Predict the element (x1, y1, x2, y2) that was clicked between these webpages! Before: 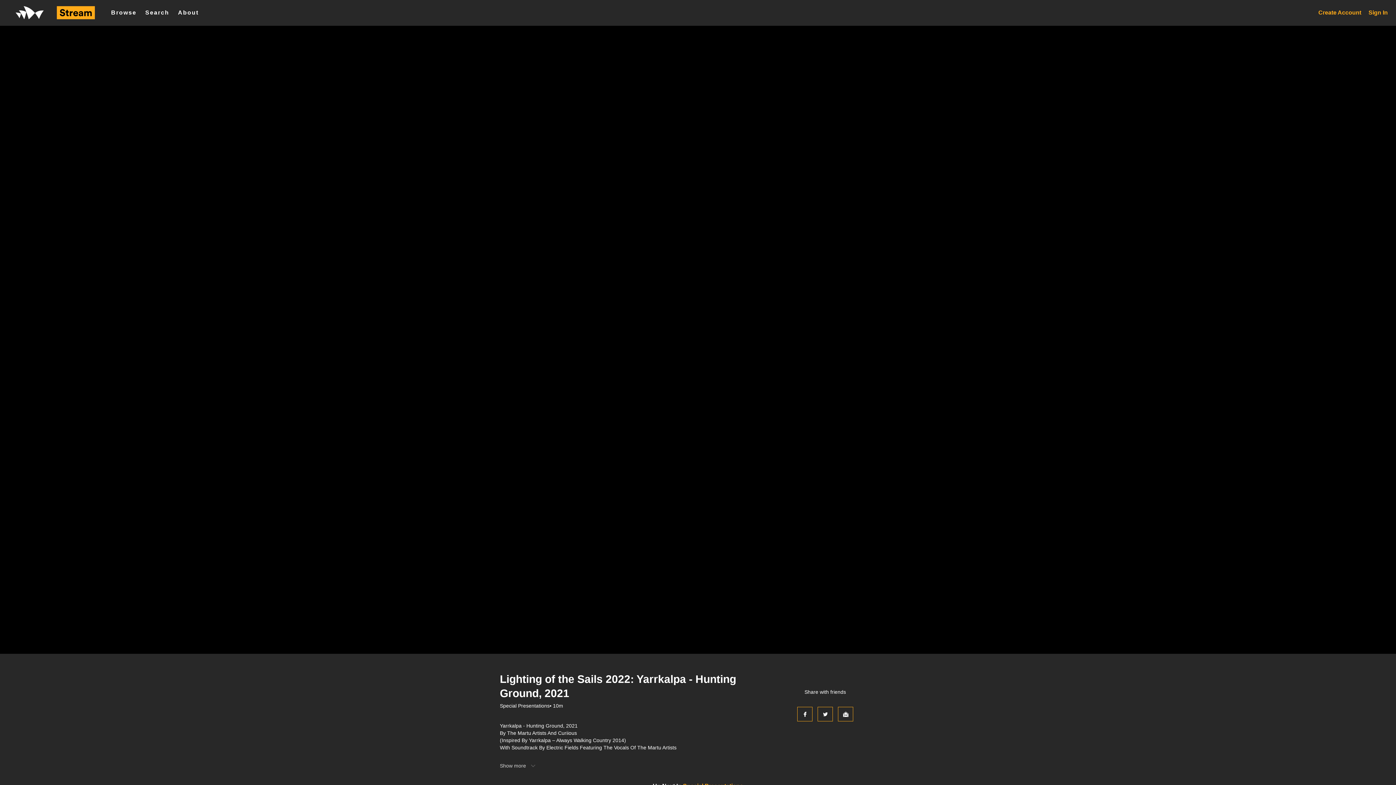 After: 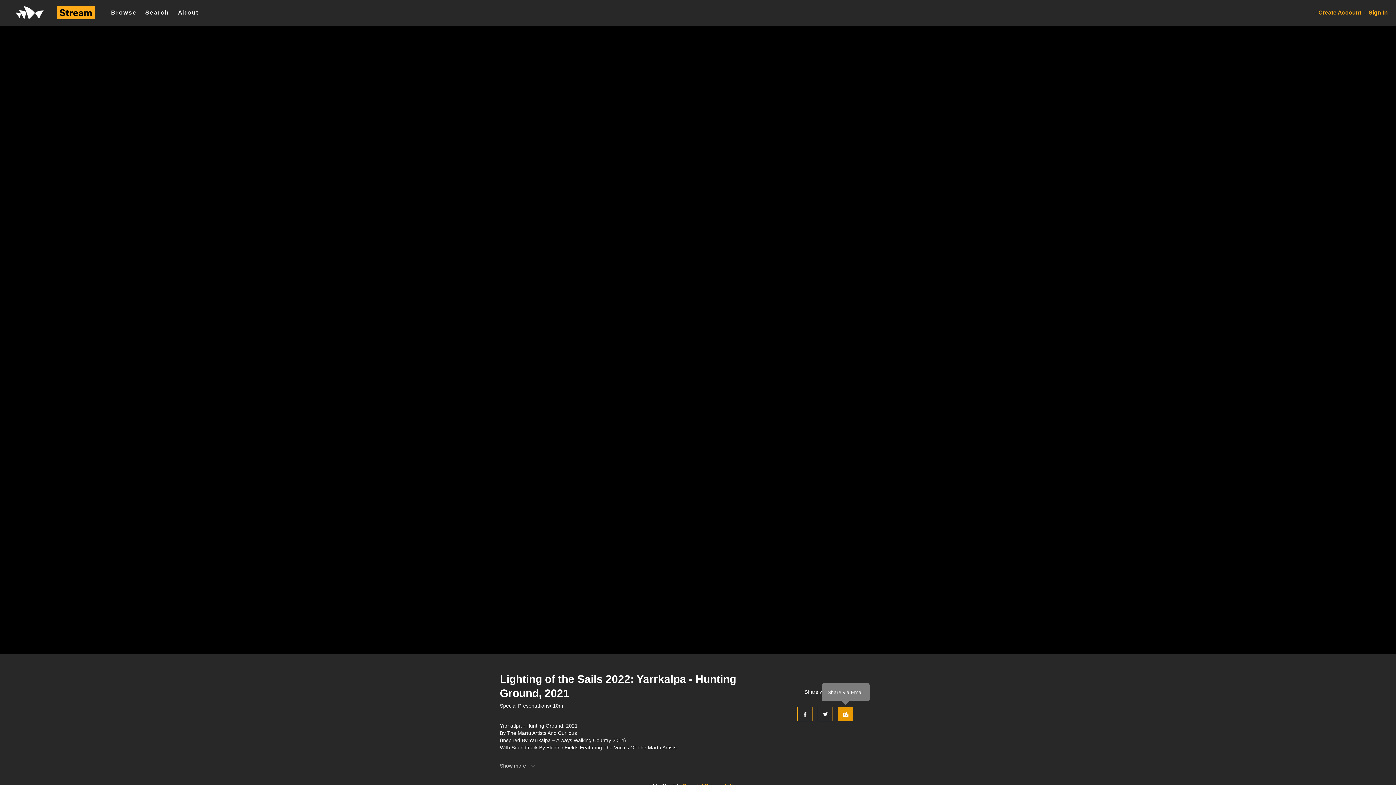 Action: bbox: (838, 707, 853, 721) label: Email